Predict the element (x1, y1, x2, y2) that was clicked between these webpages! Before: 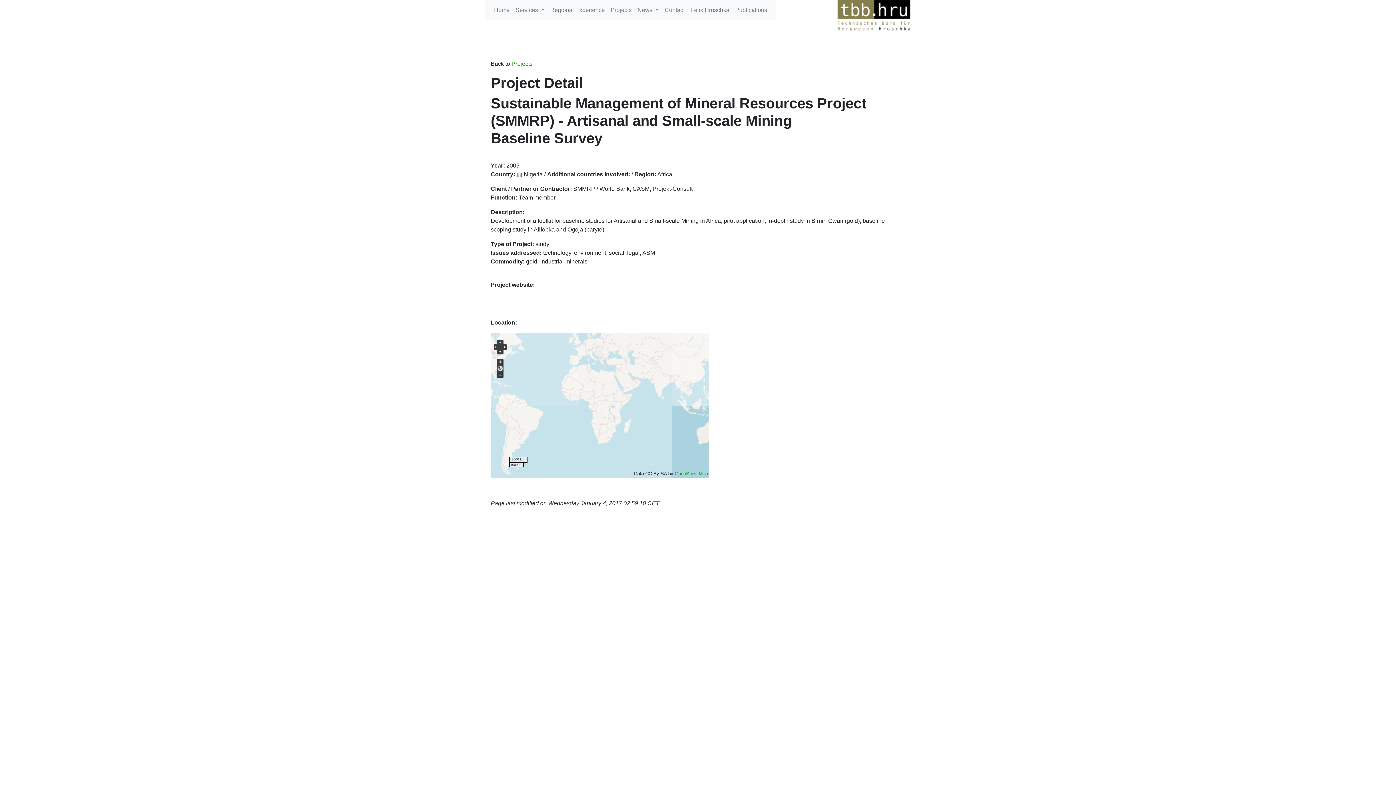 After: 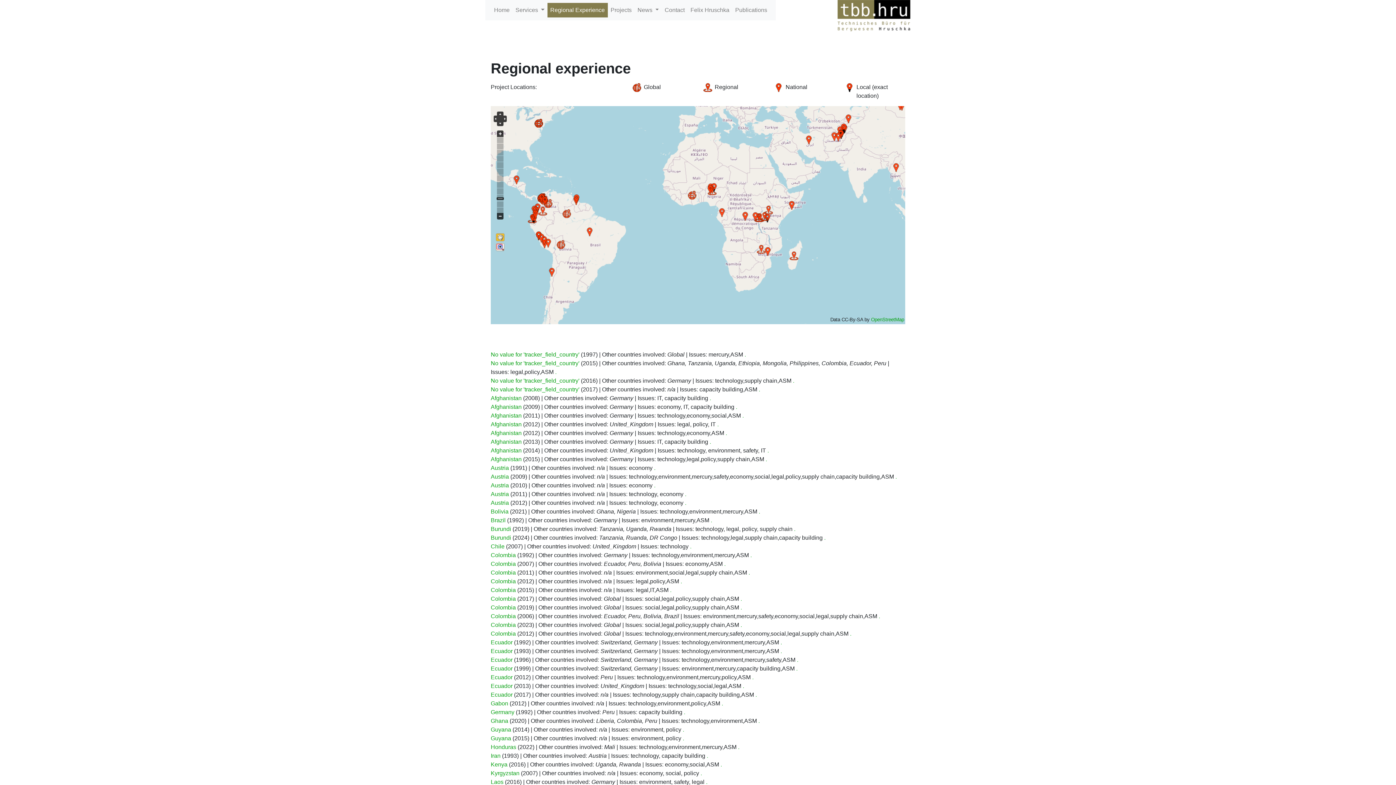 Action: bbox: (547, 2, 607, 17) label: Regional Experience